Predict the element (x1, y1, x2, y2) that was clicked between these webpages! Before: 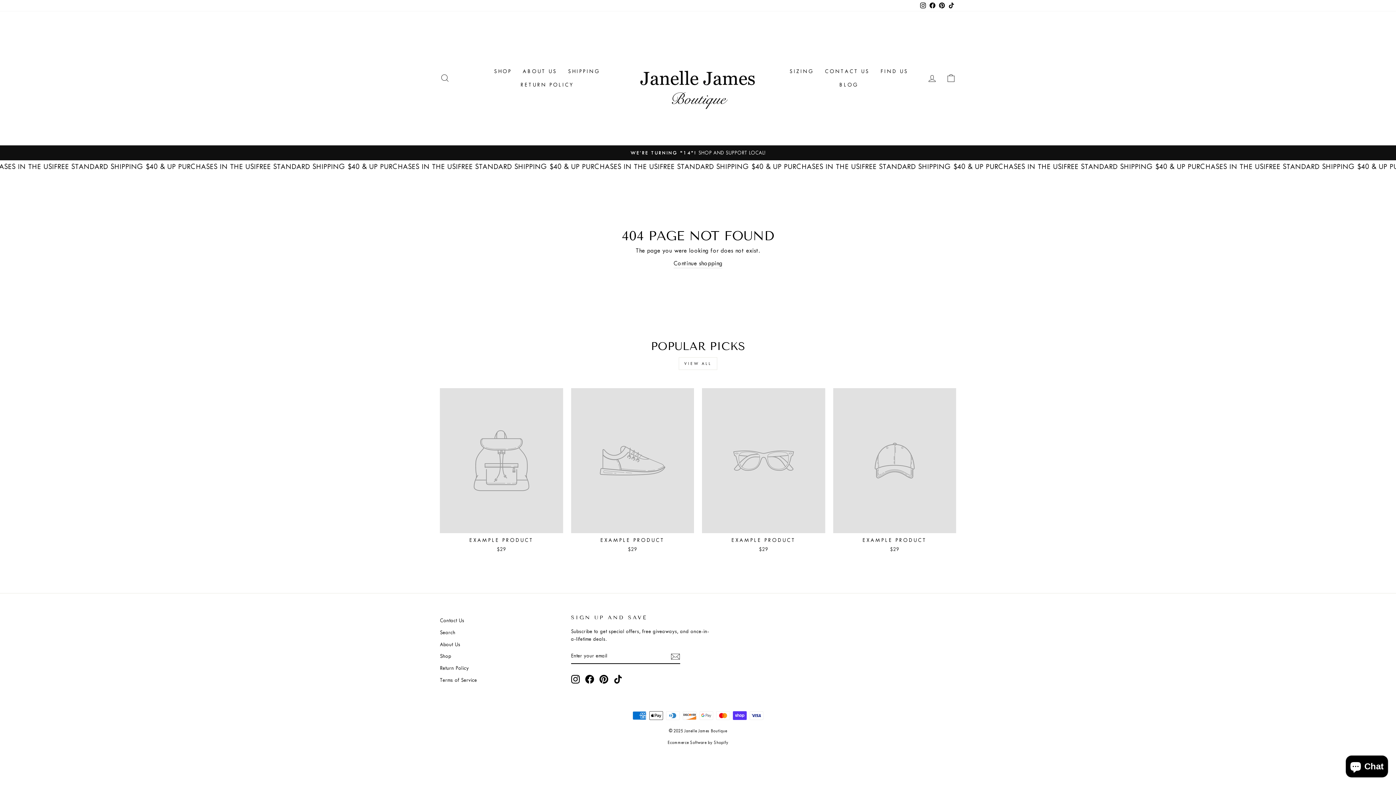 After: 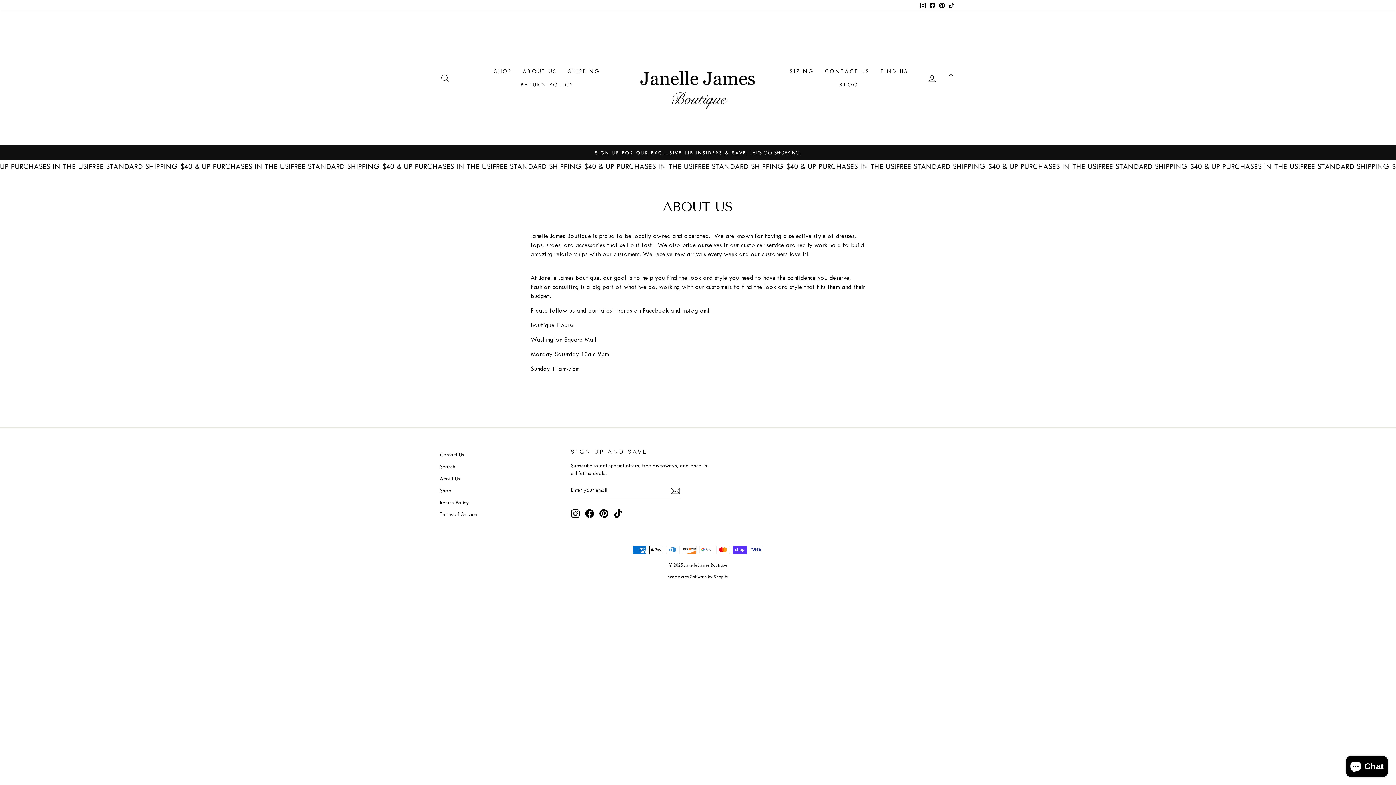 Action: bbox: (440, 639, 460, 650) label: About Us